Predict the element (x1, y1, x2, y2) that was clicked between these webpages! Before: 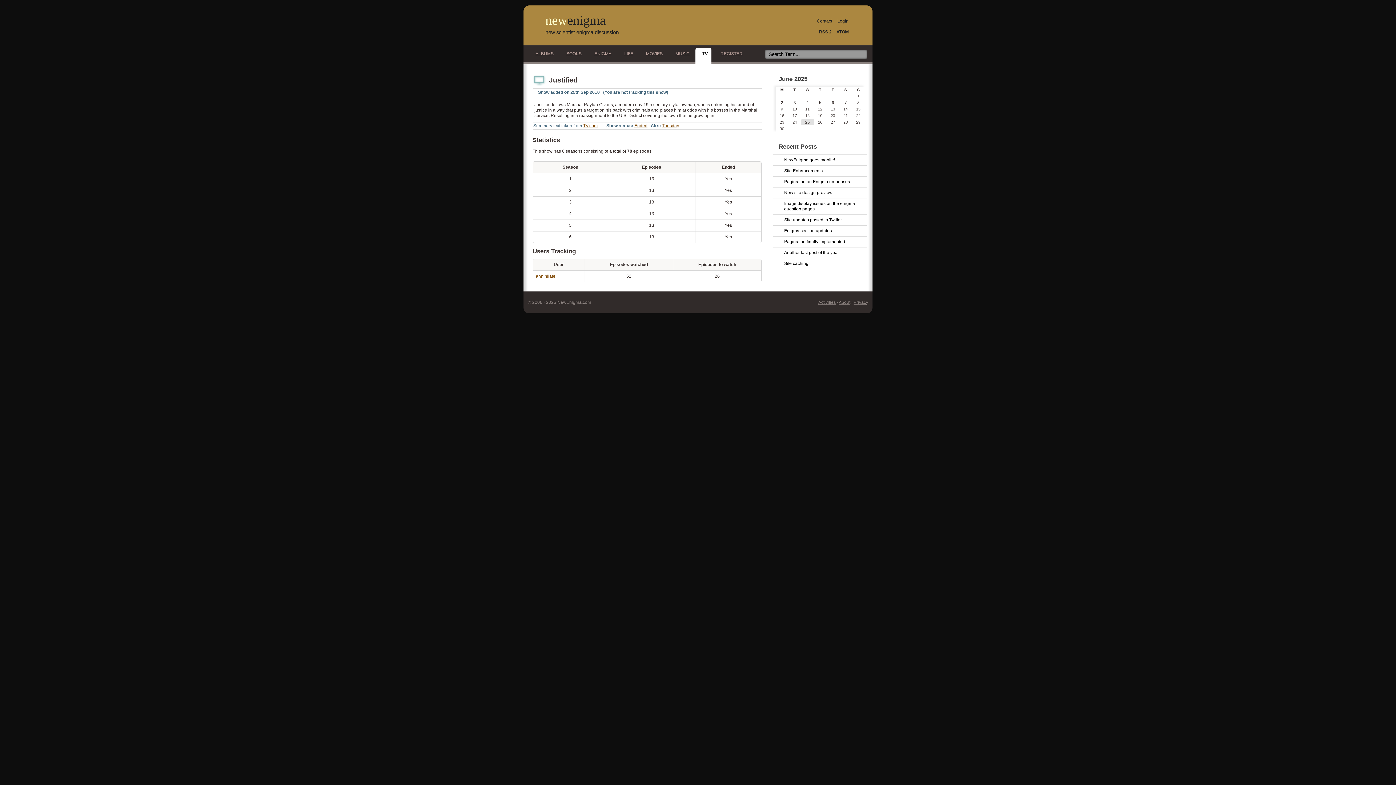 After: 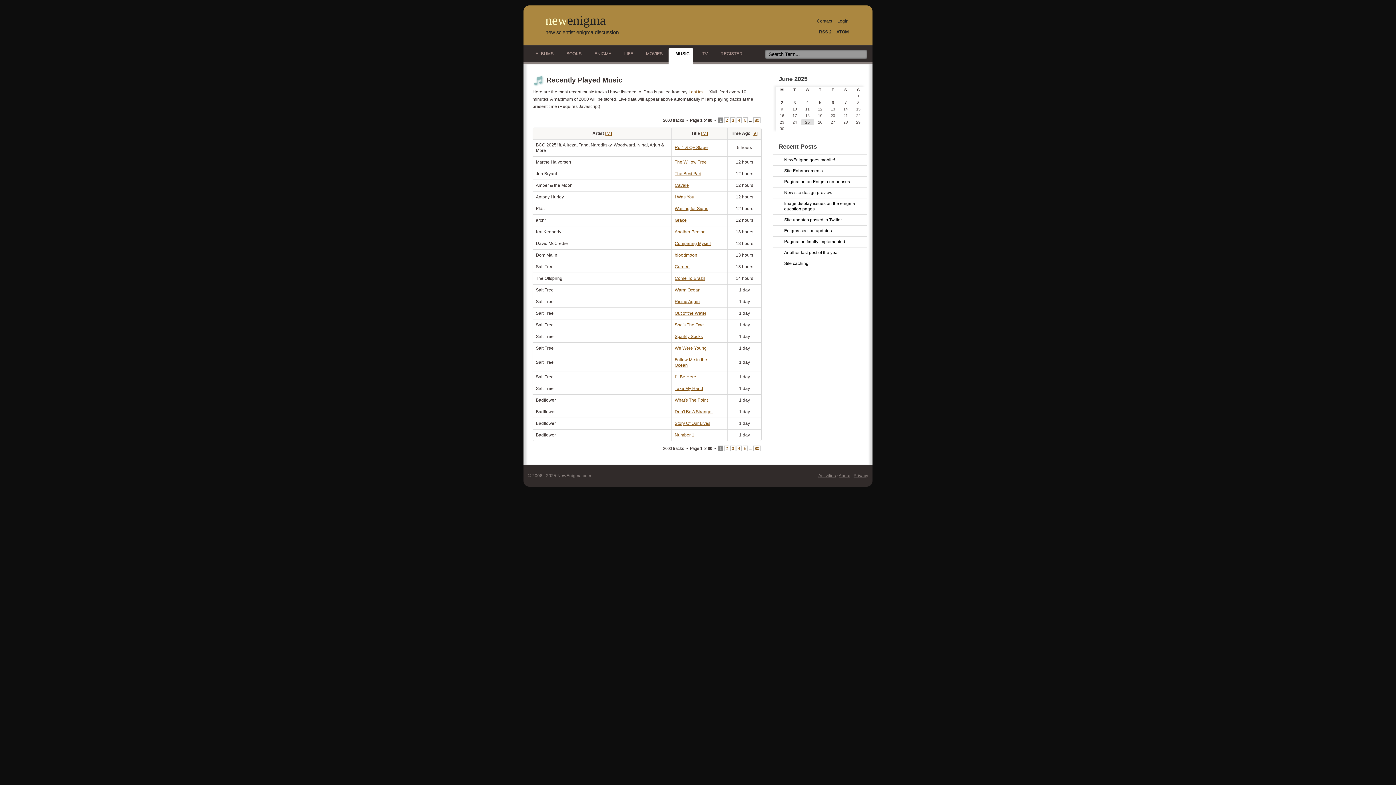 Action: label: MUSIC bbox: (668, 45, 693, 62)